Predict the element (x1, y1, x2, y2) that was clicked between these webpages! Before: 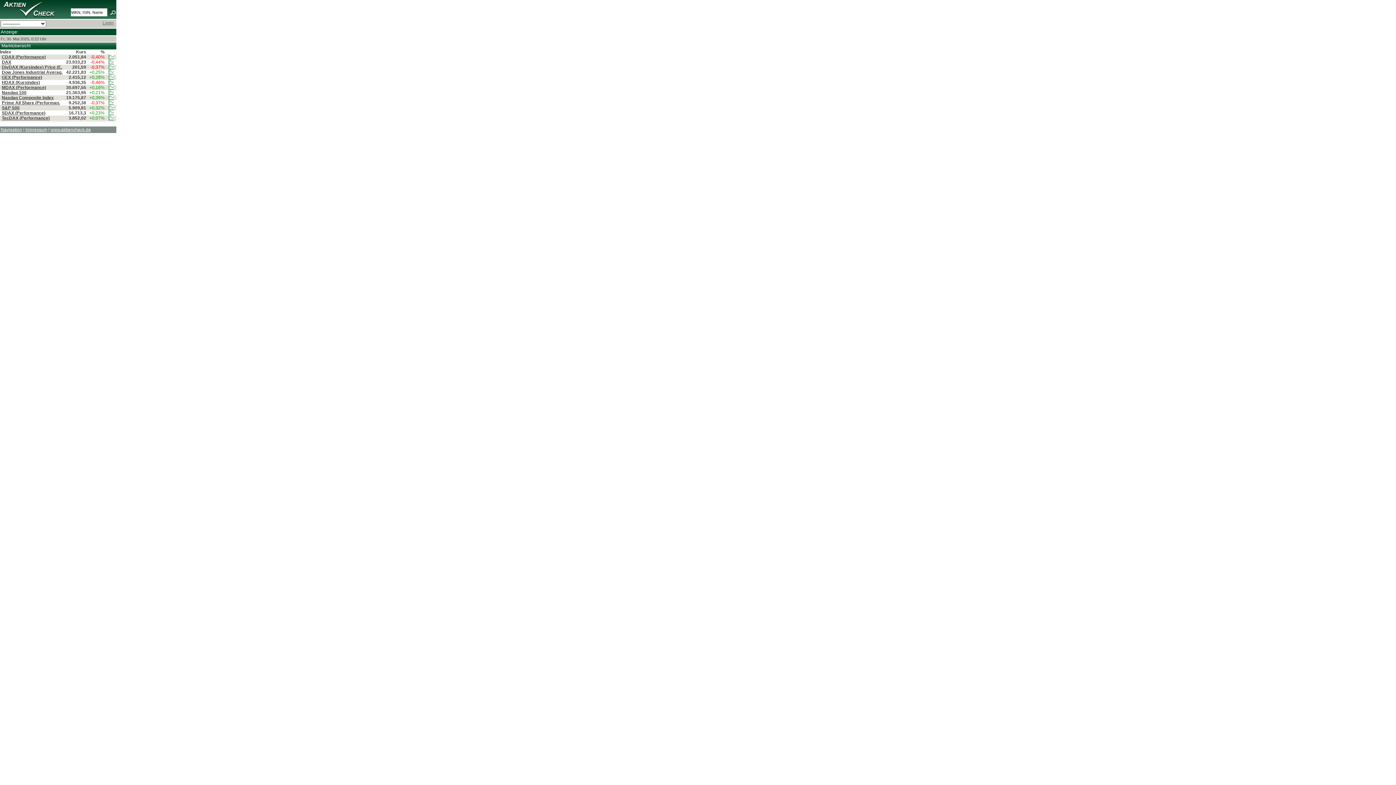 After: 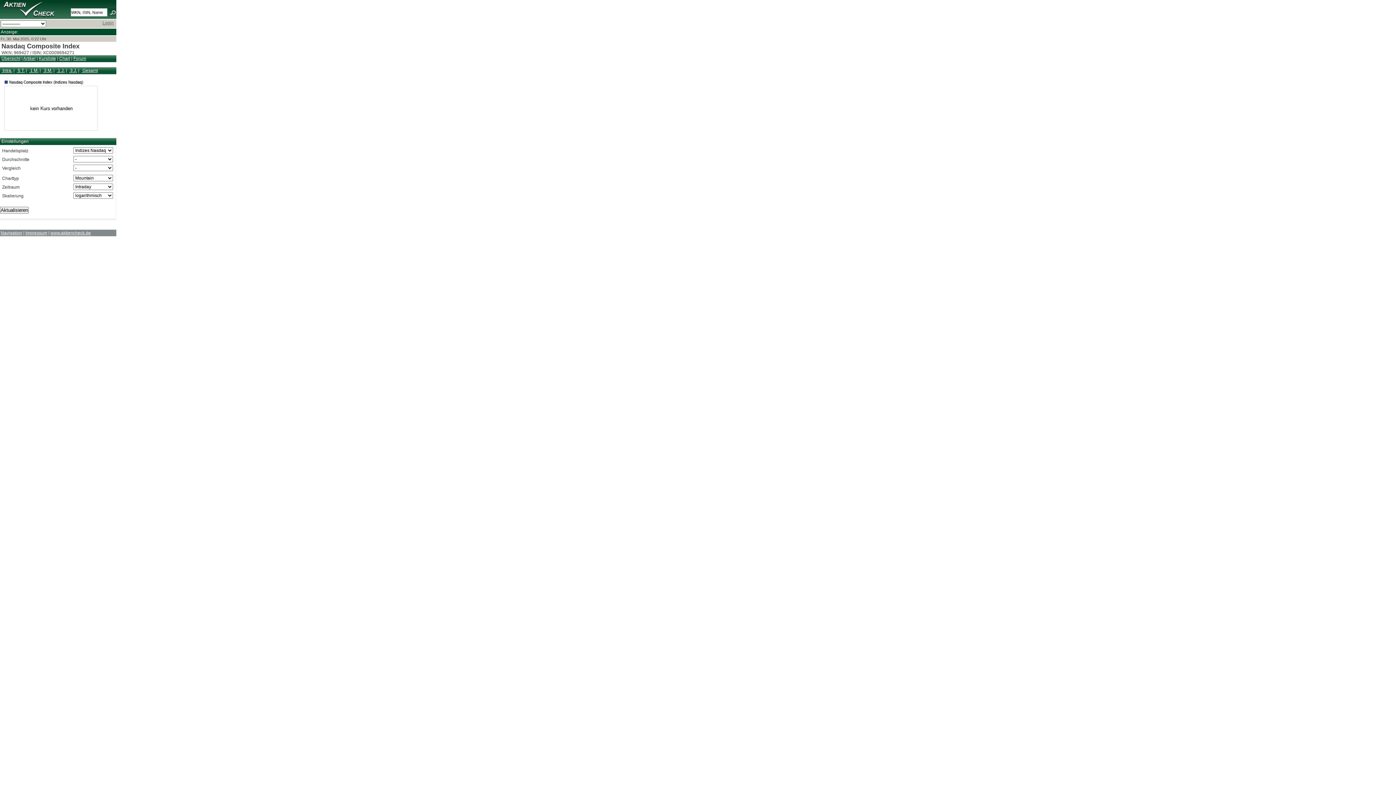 Action: bbox: (108, 95, 113, 100)